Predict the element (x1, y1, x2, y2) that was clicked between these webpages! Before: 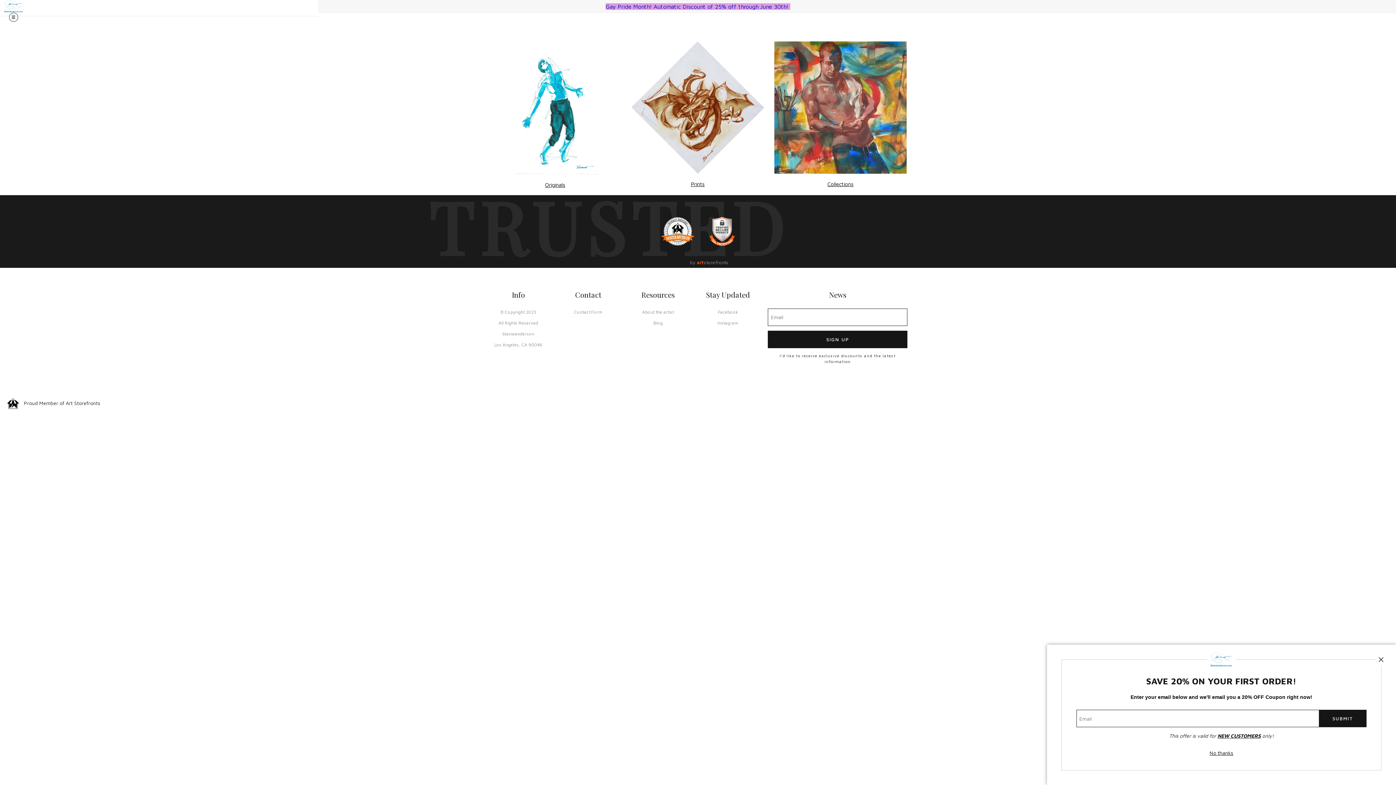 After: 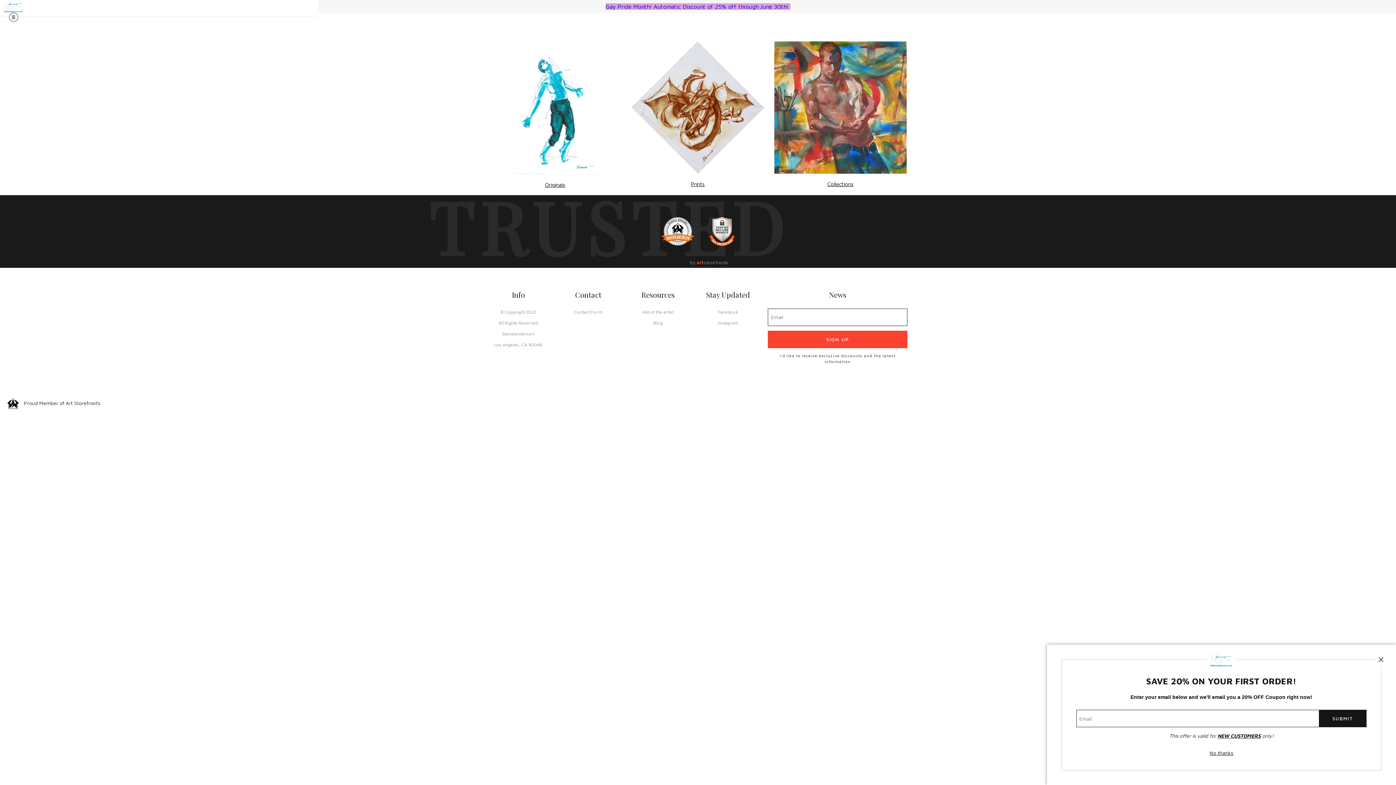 Action: bbox: (768, 330, 907, 348) label: SIGN UP